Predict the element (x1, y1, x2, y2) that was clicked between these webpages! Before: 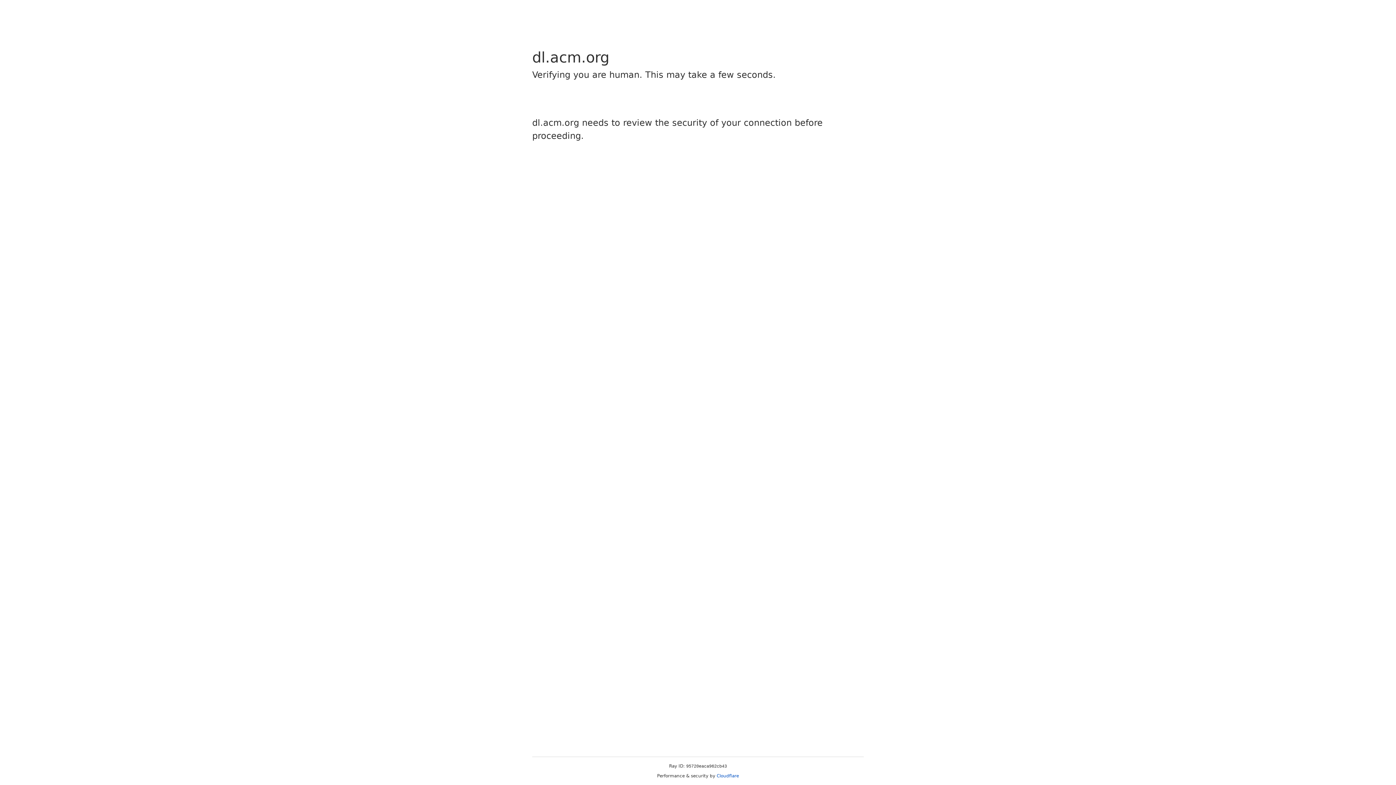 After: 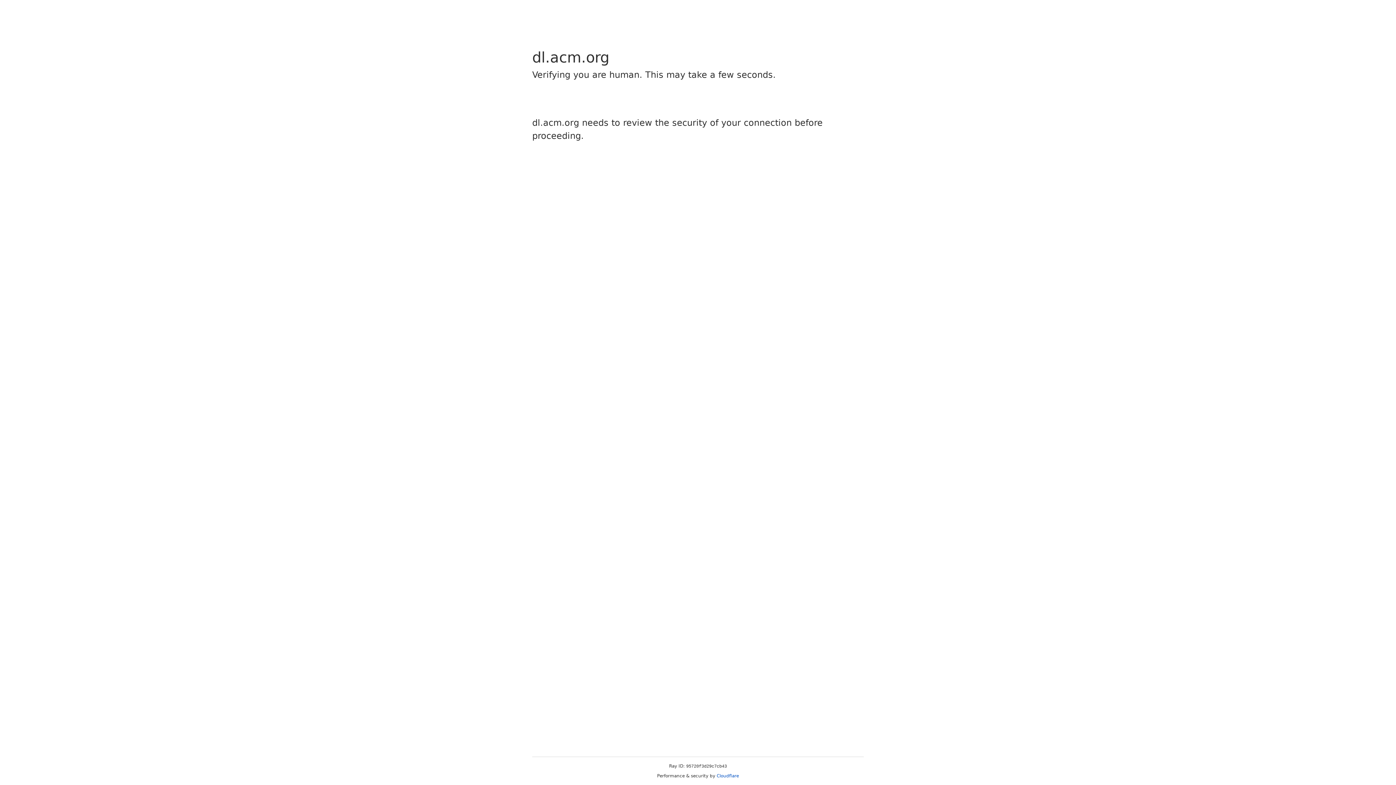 Action: bbox: (716, 773, 739, 778) label: Cloudflare